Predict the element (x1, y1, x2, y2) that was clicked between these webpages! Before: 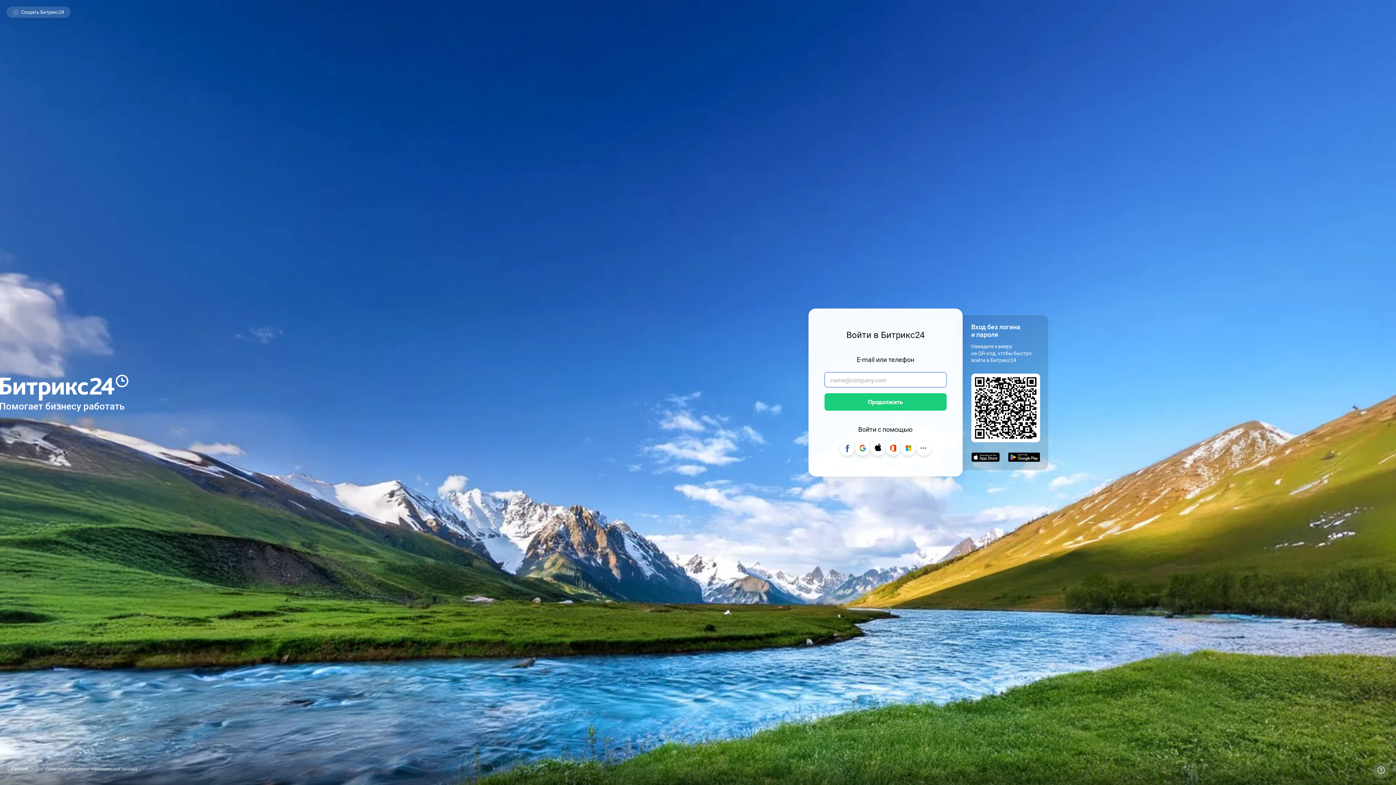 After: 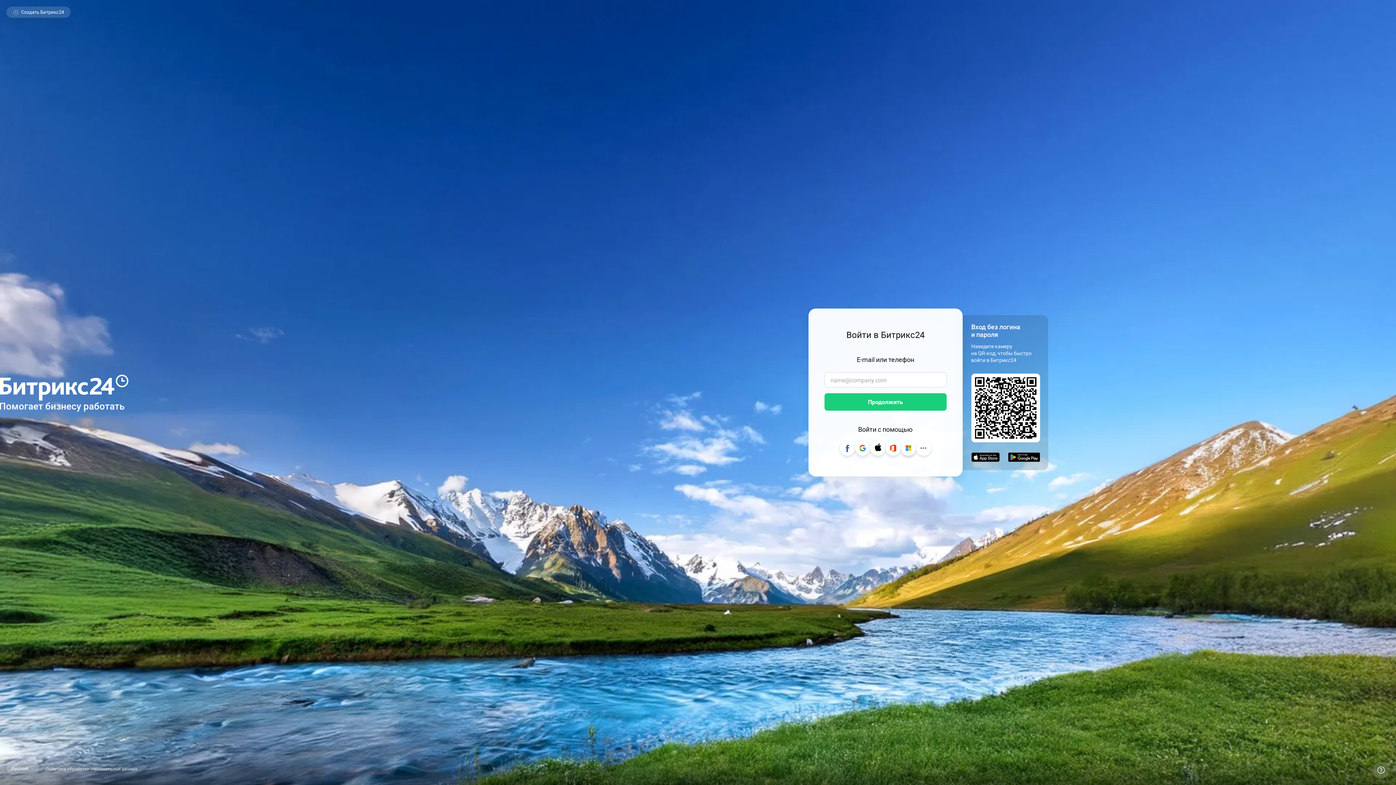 Action: bbox: (900, 440, 916, 456)